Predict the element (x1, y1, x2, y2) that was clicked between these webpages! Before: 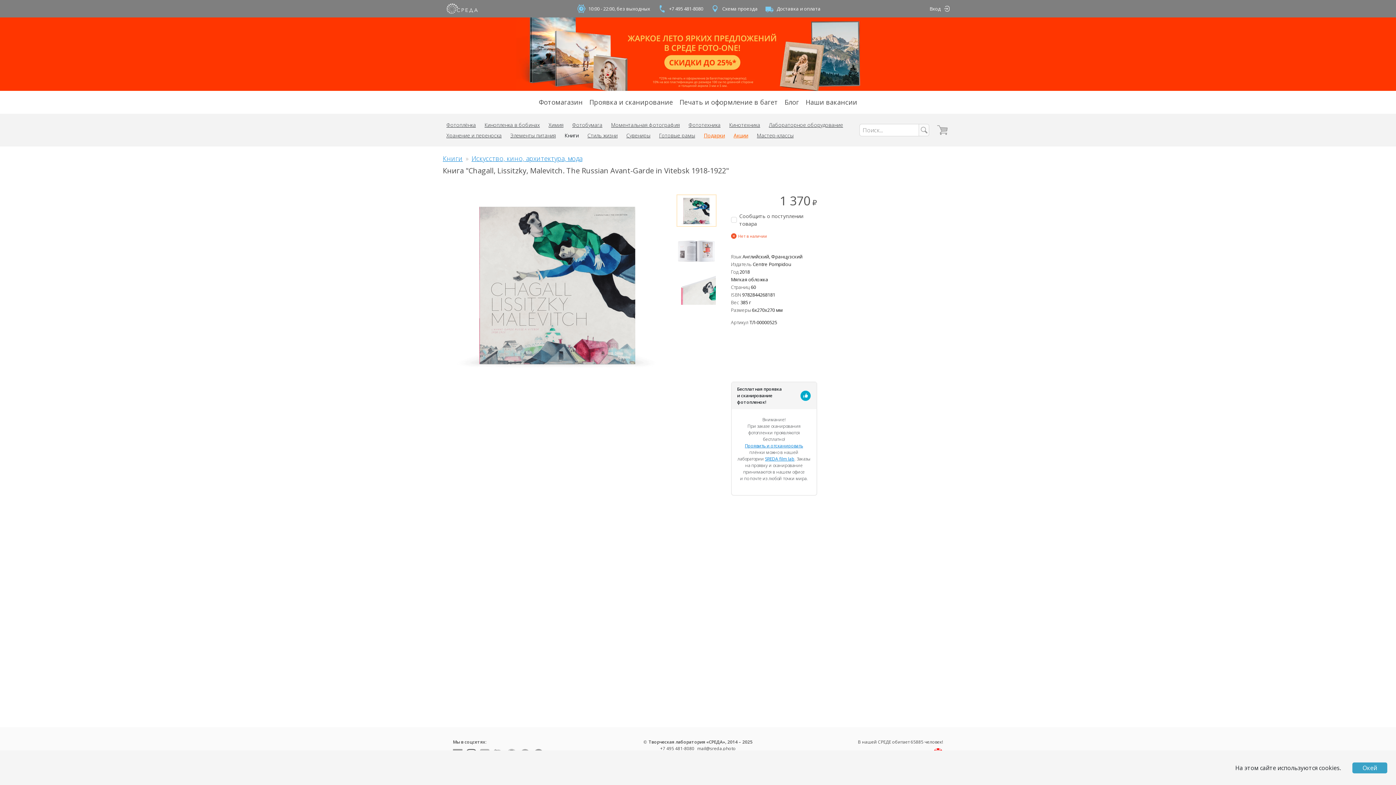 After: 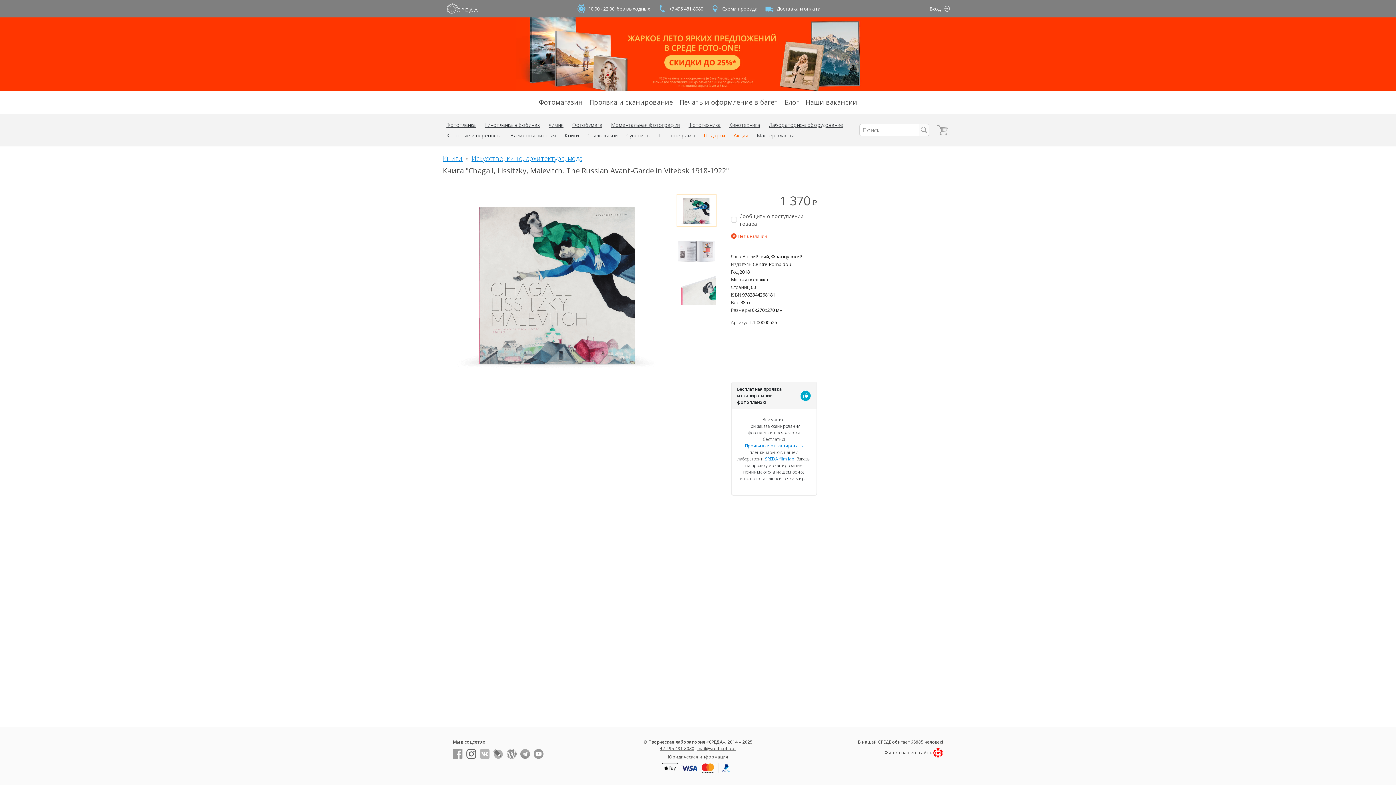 Action: bbox: (1352, 762, 1387, 773) label: Окей